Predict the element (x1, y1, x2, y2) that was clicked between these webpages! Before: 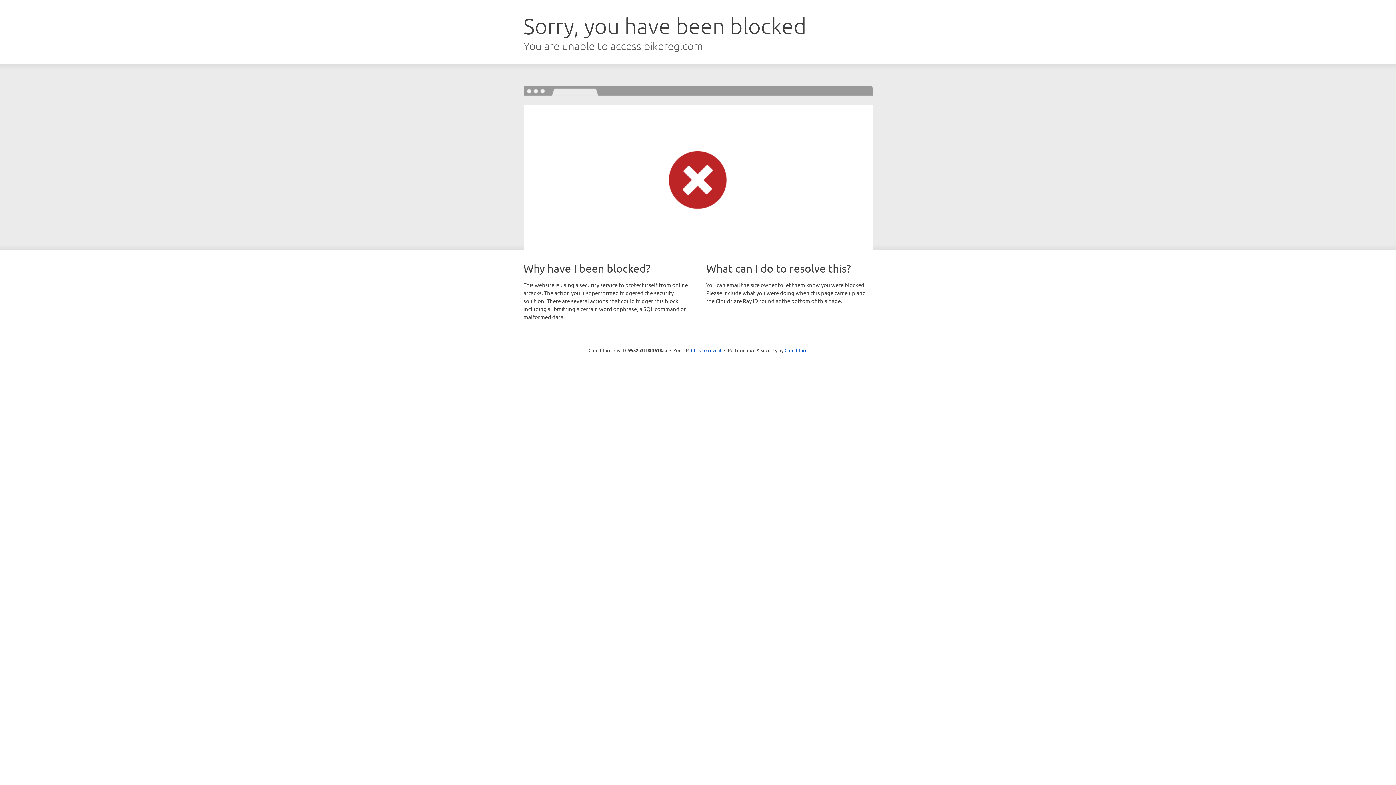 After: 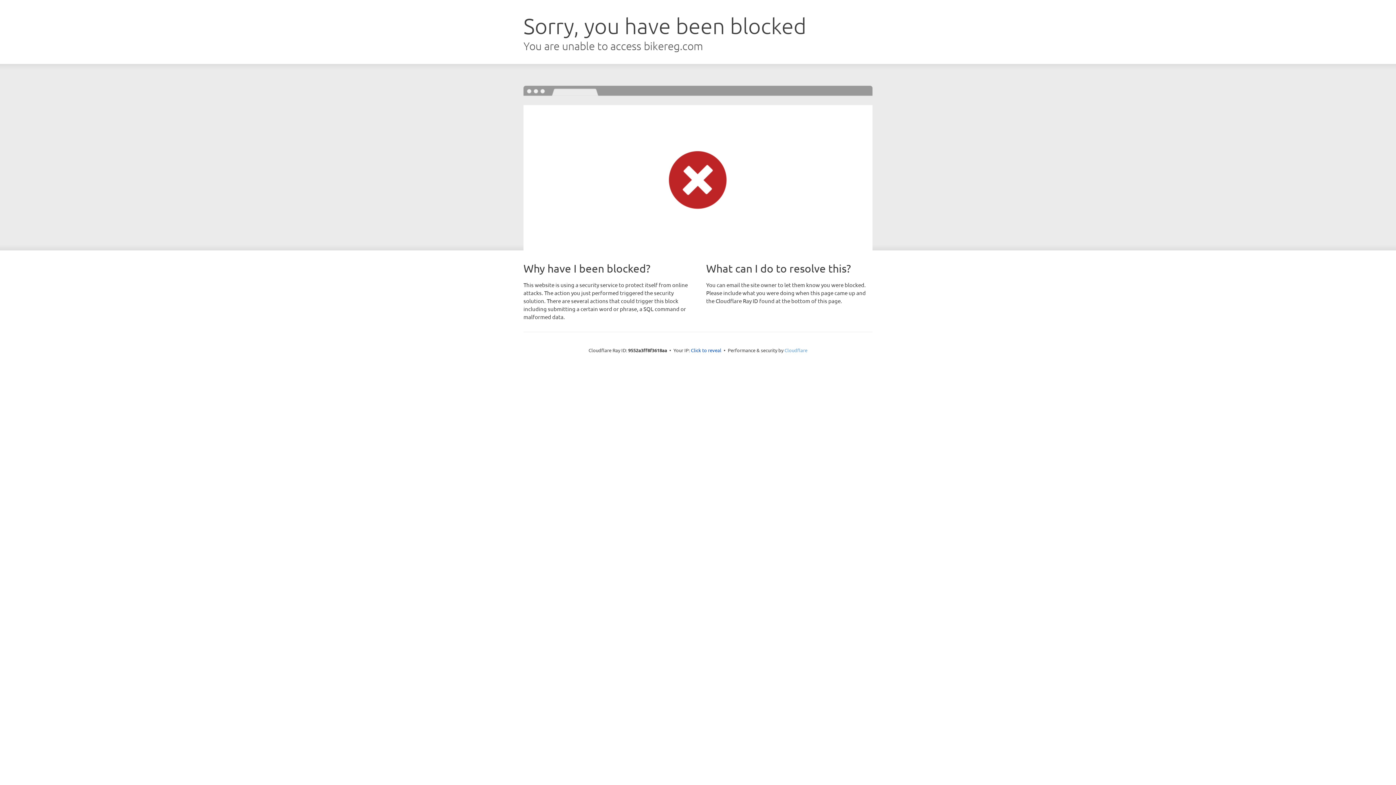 Action: bbox: (784, 347, 807, 353) label: Cloudflare